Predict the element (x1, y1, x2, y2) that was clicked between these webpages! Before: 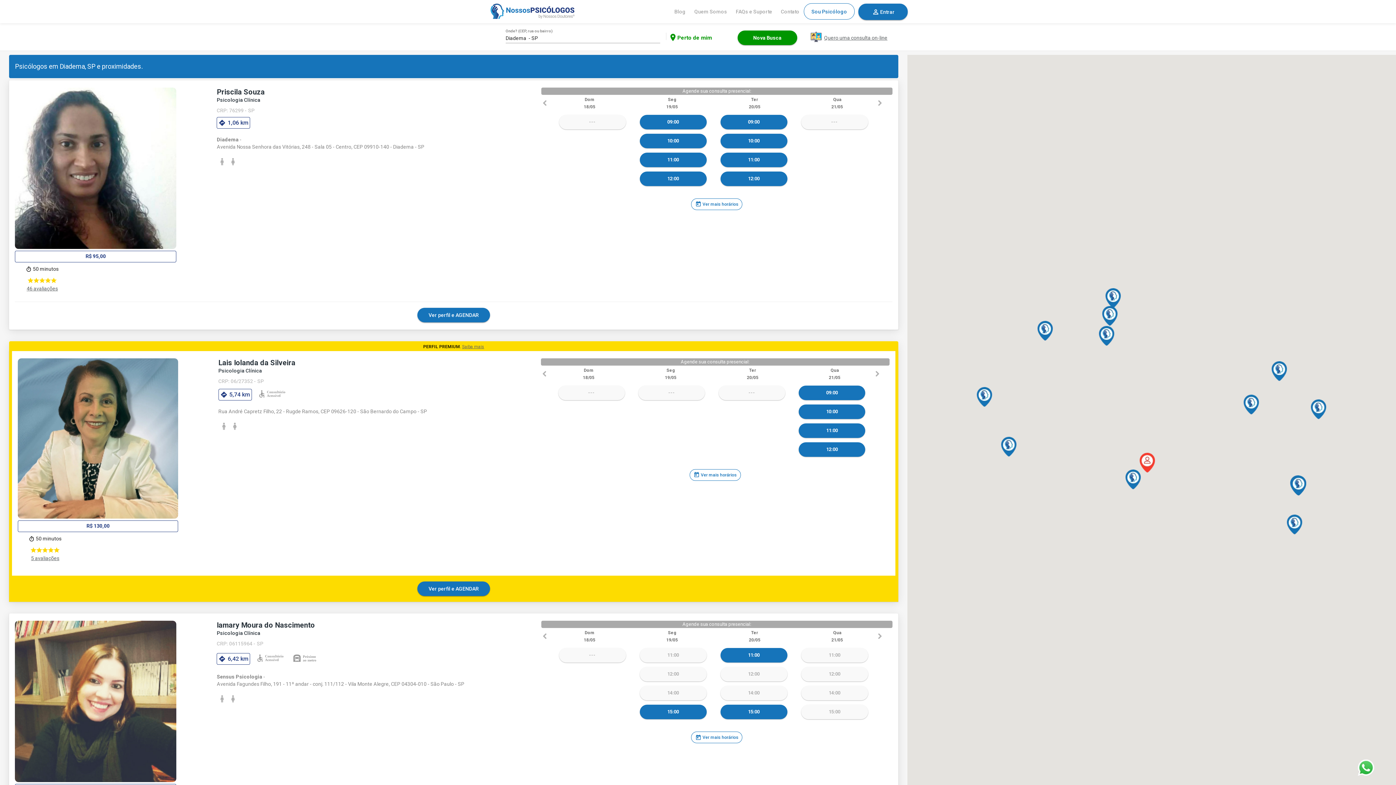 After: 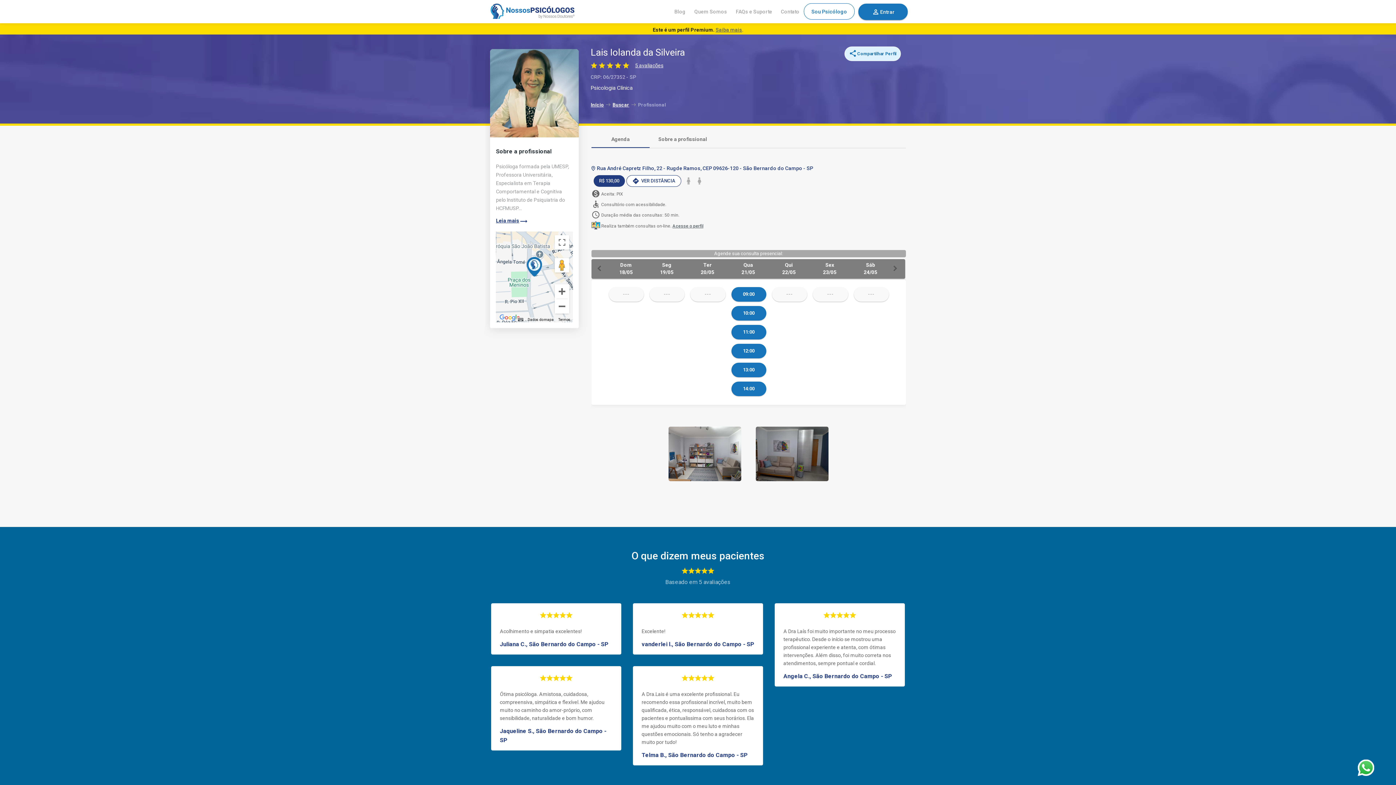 Action: bbox: (417, 581, 490, 596) label: Ver perfil e AGENDAR